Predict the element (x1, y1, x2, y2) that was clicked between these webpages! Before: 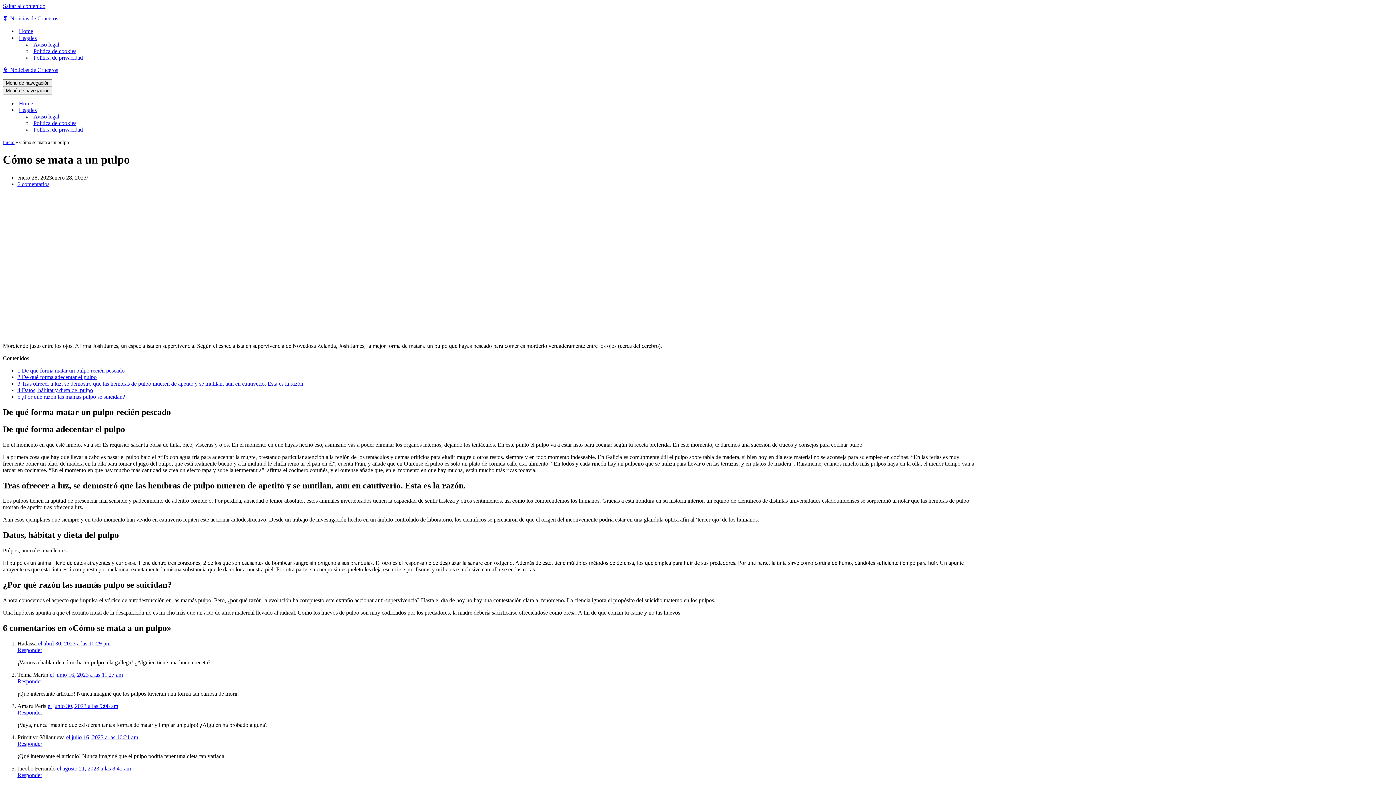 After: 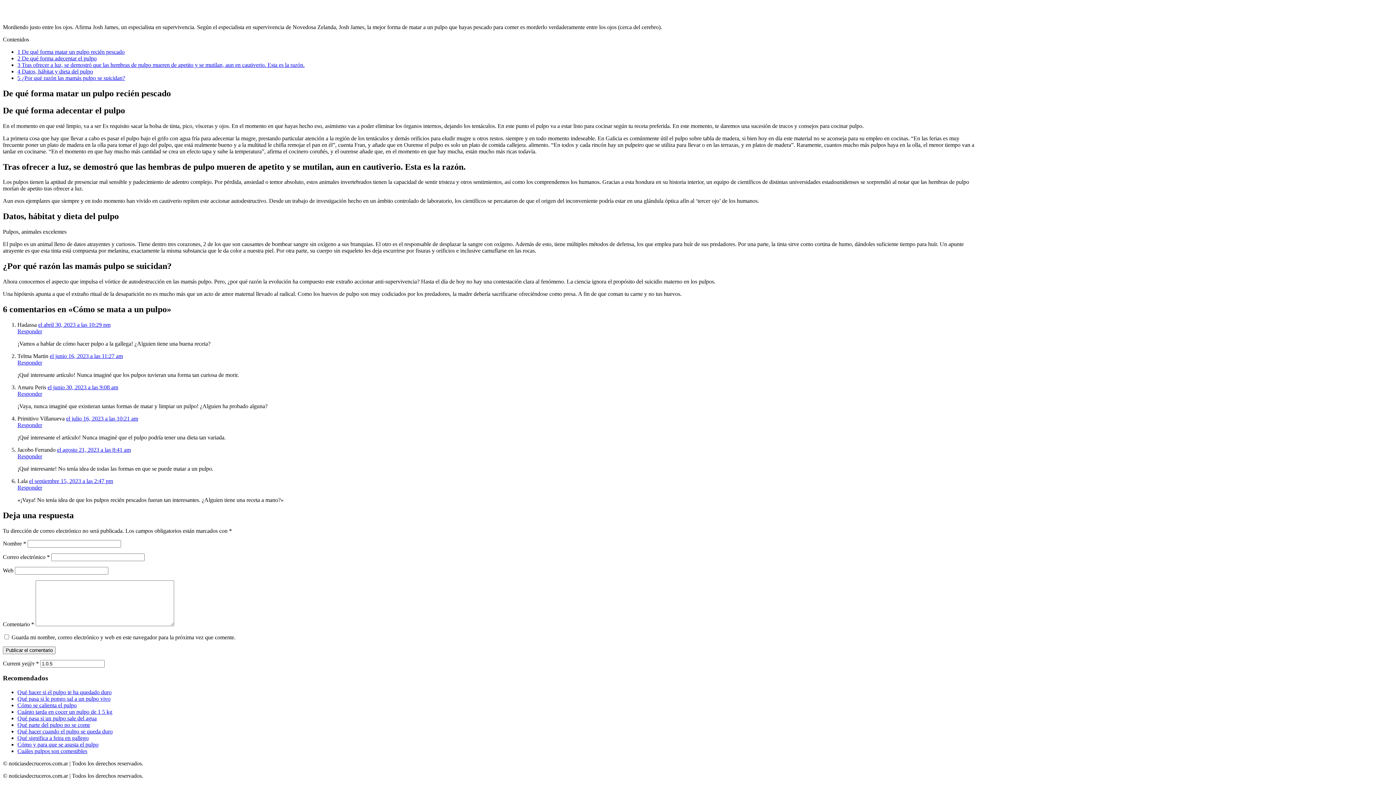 Action: bbox: (17, 181, 49, 187) label: 6 comentarios